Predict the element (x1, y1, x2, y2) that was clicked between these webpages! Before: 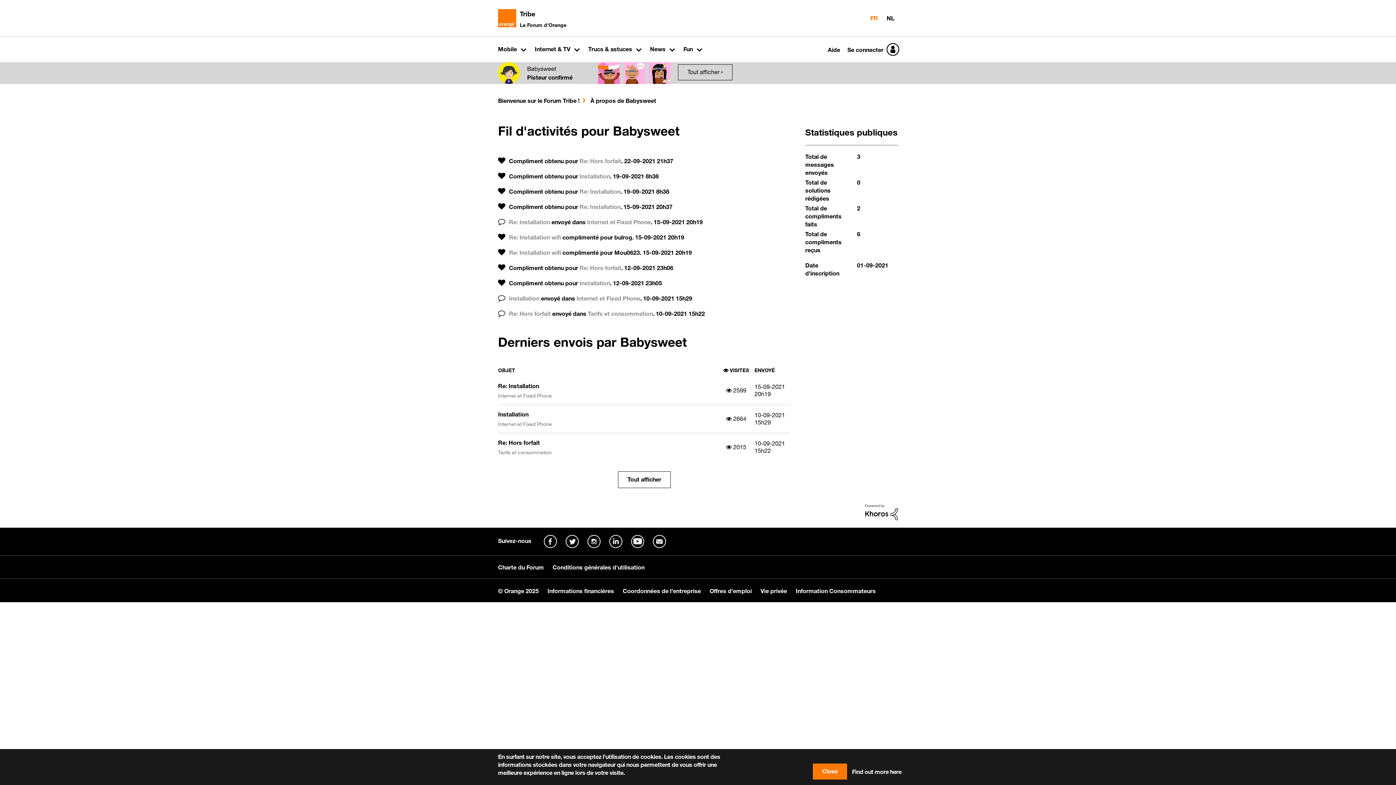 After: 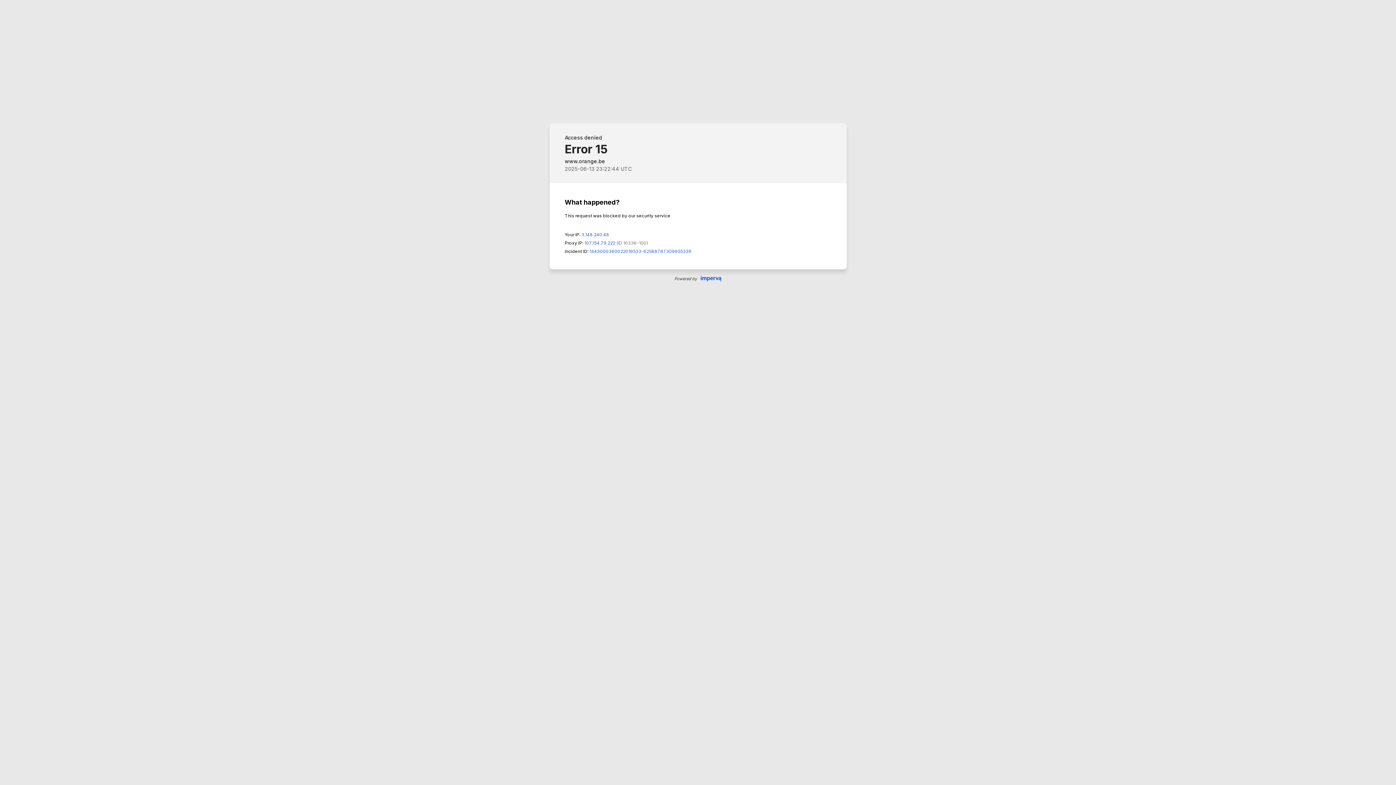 Action: bbox: (609, 535, 622, 548)